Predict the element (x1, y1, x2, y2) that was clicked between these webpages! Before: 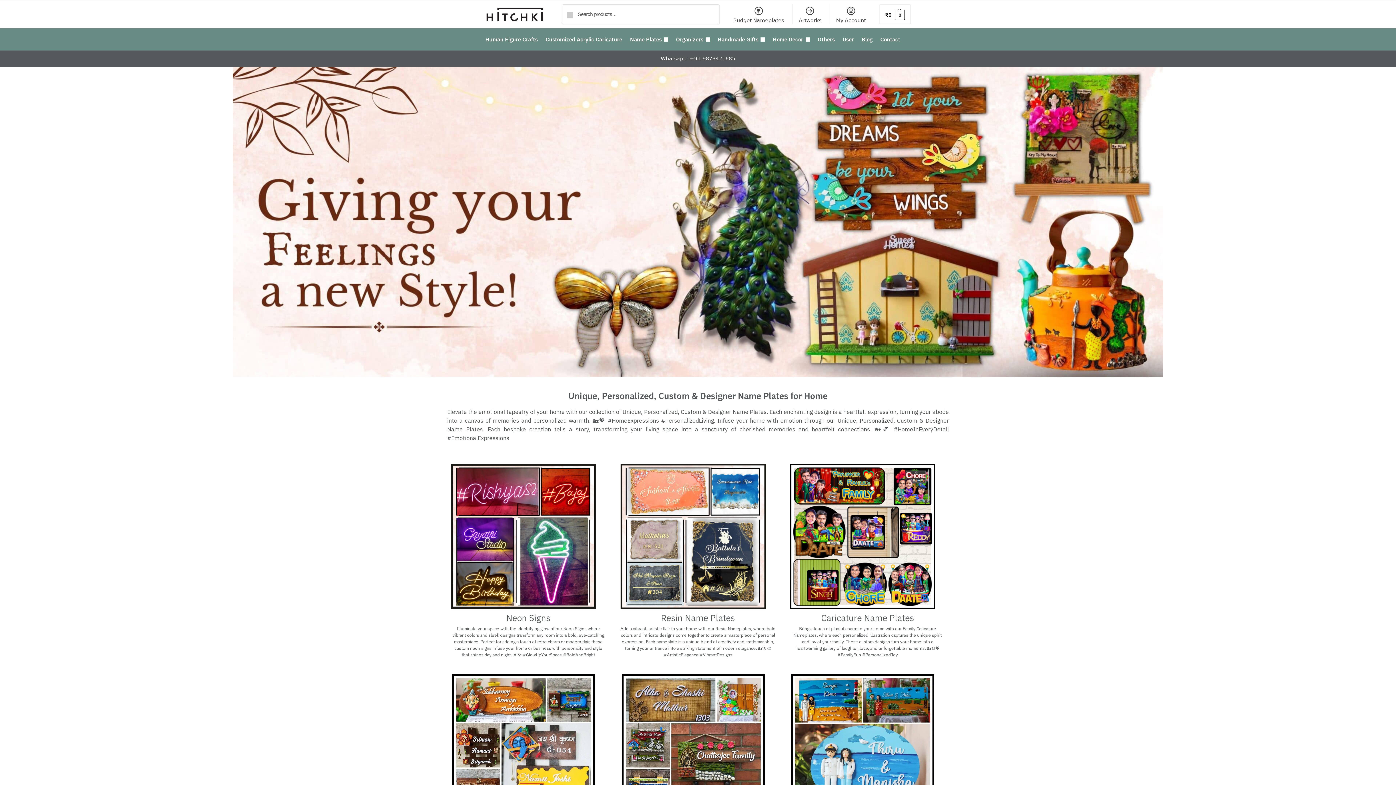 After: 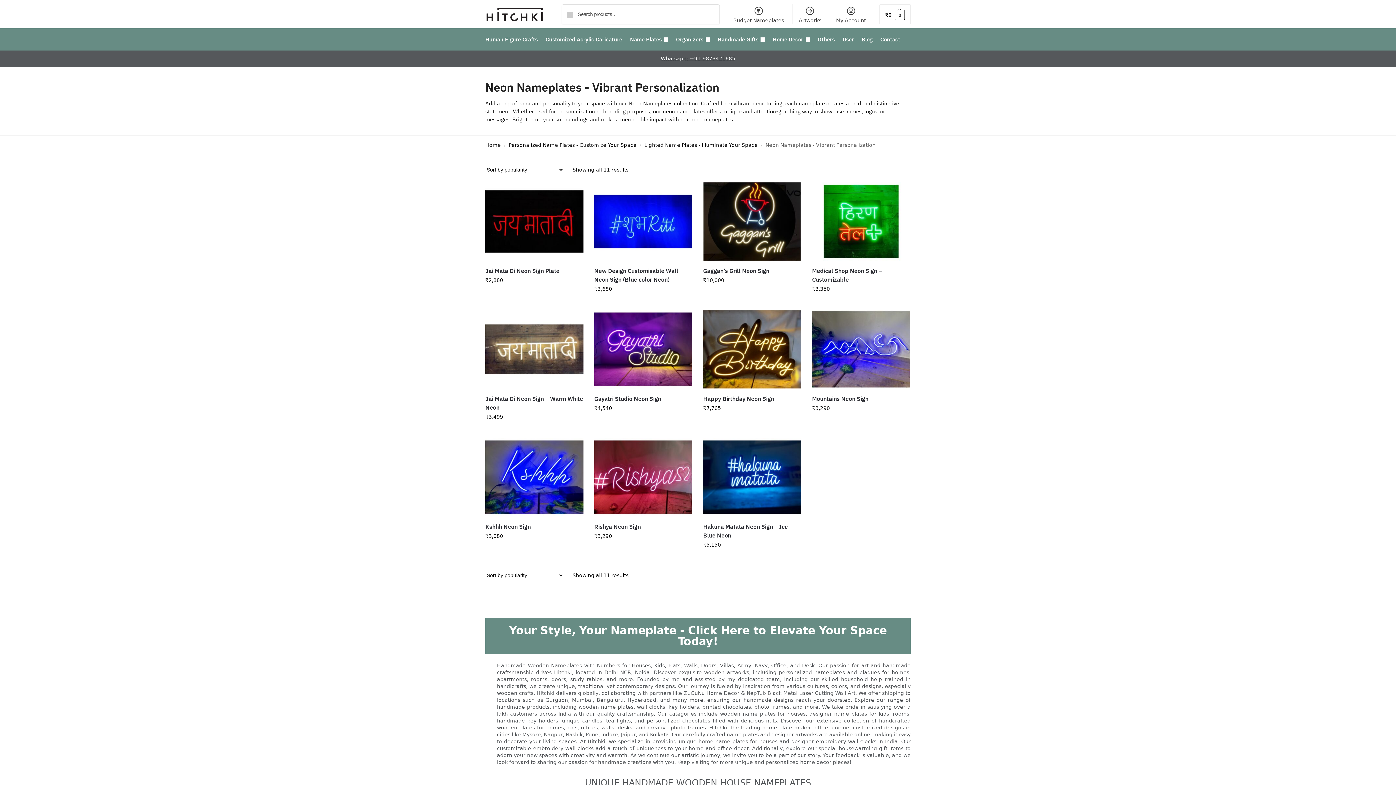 Action: bbox: (450, 464, 606, 609)